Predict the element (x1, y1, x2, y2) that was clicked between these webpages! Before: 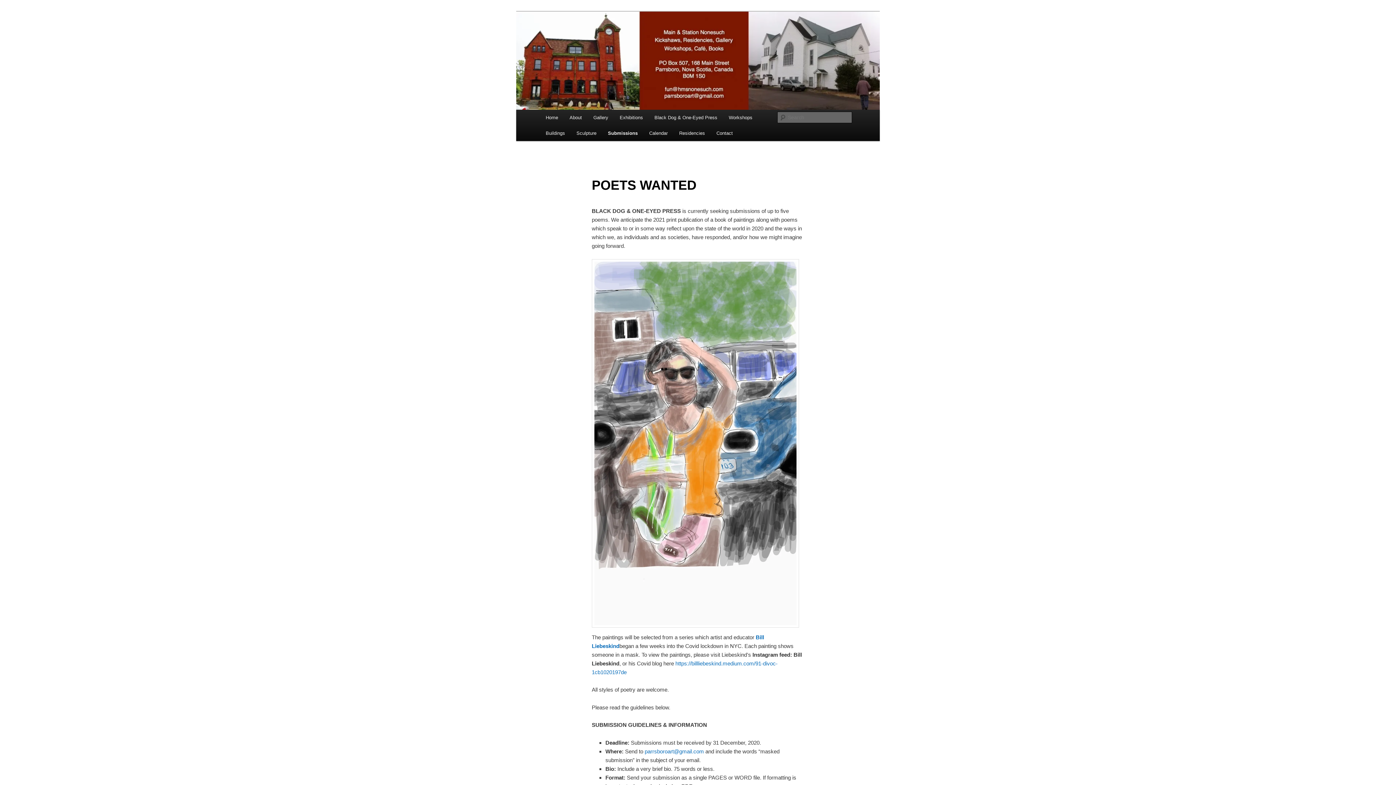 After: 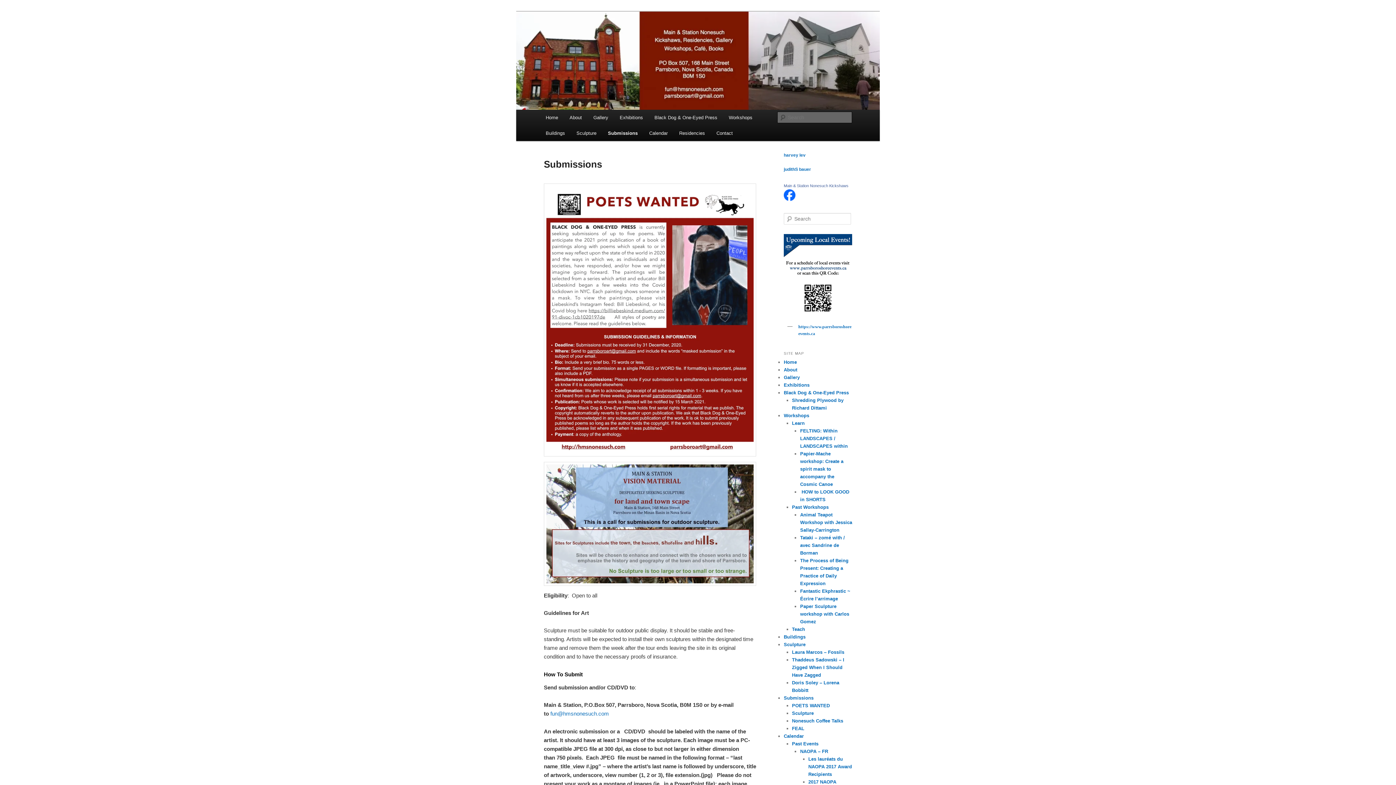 Action: bbox: (602, 125, 643, 141) label: Submissions